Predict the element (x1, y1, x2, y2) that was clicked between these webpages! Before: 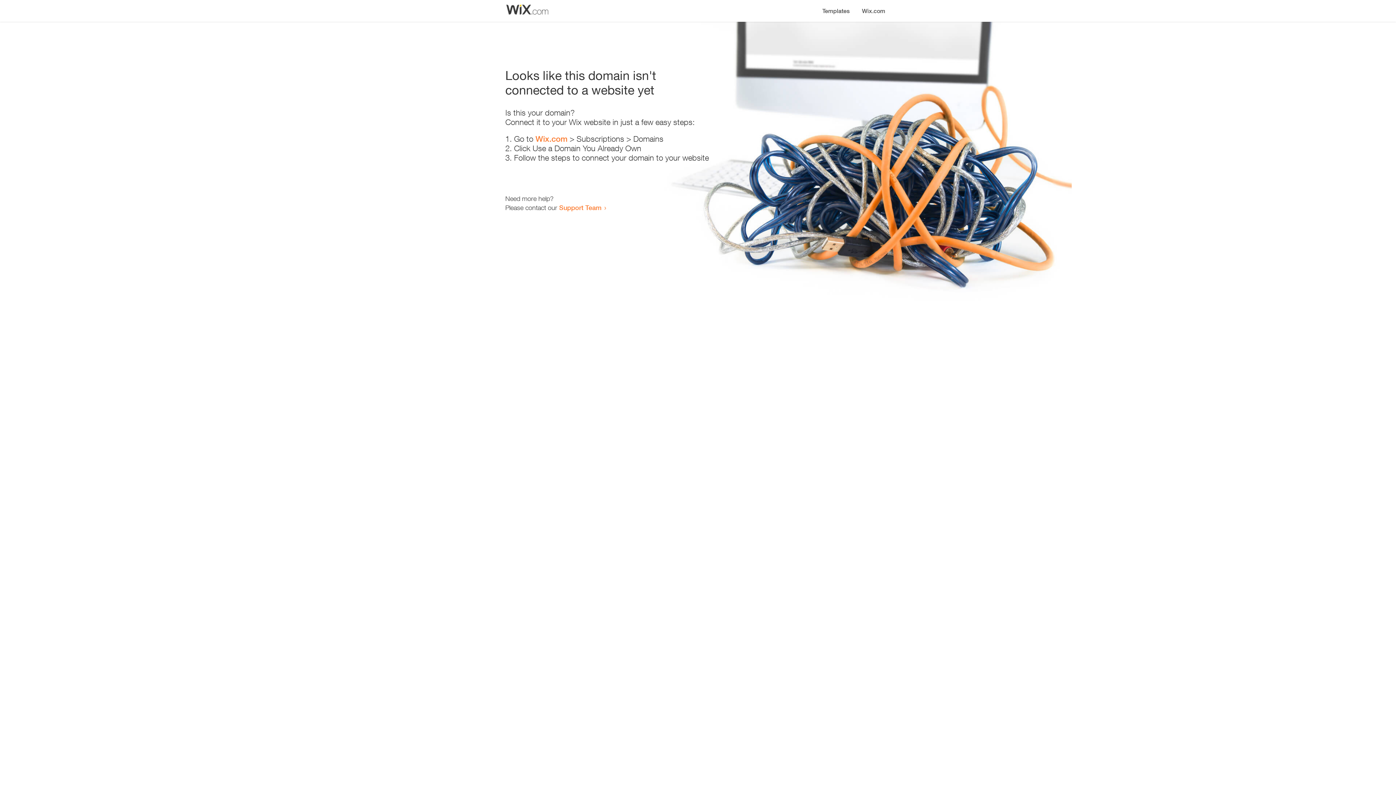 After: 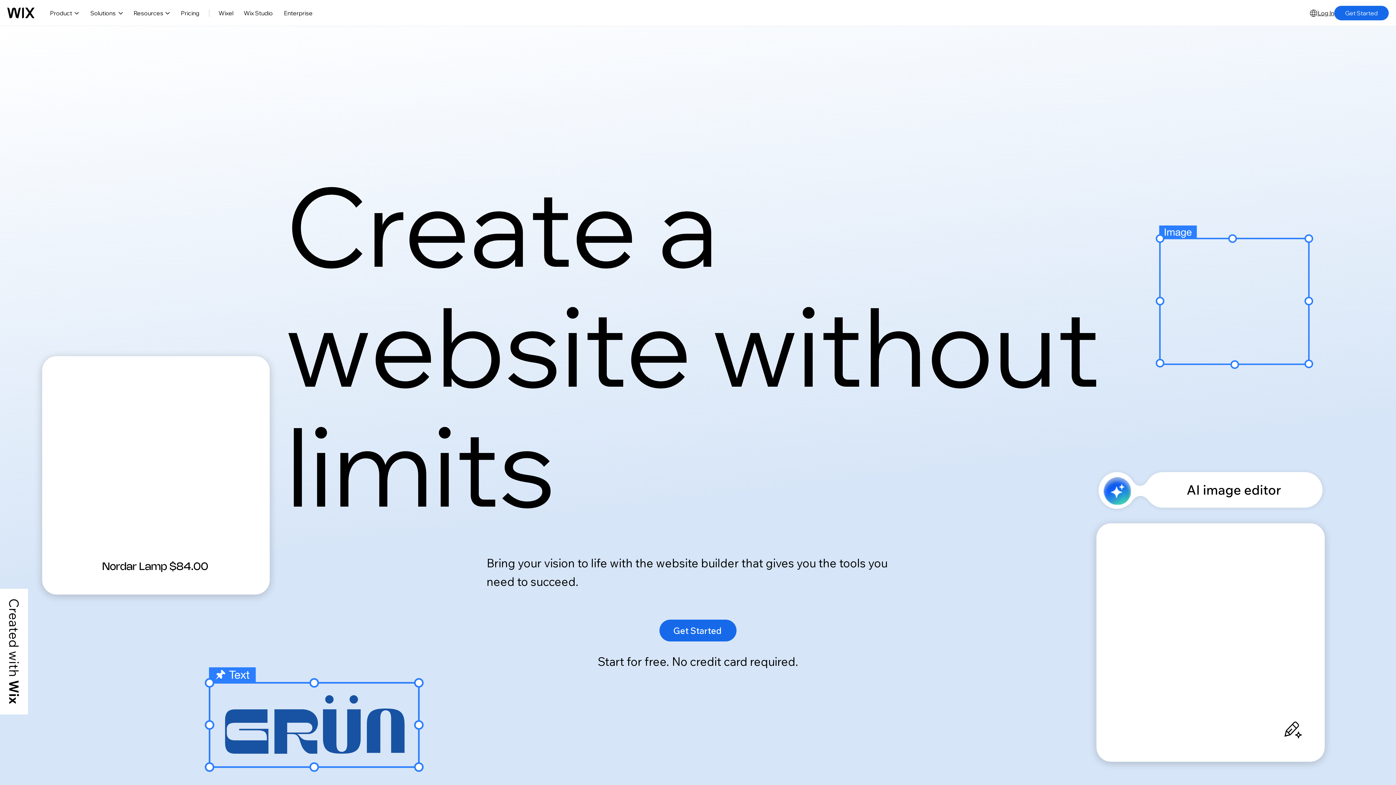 Action: bbox: (856, 0, 890, 14) label: Wix.com